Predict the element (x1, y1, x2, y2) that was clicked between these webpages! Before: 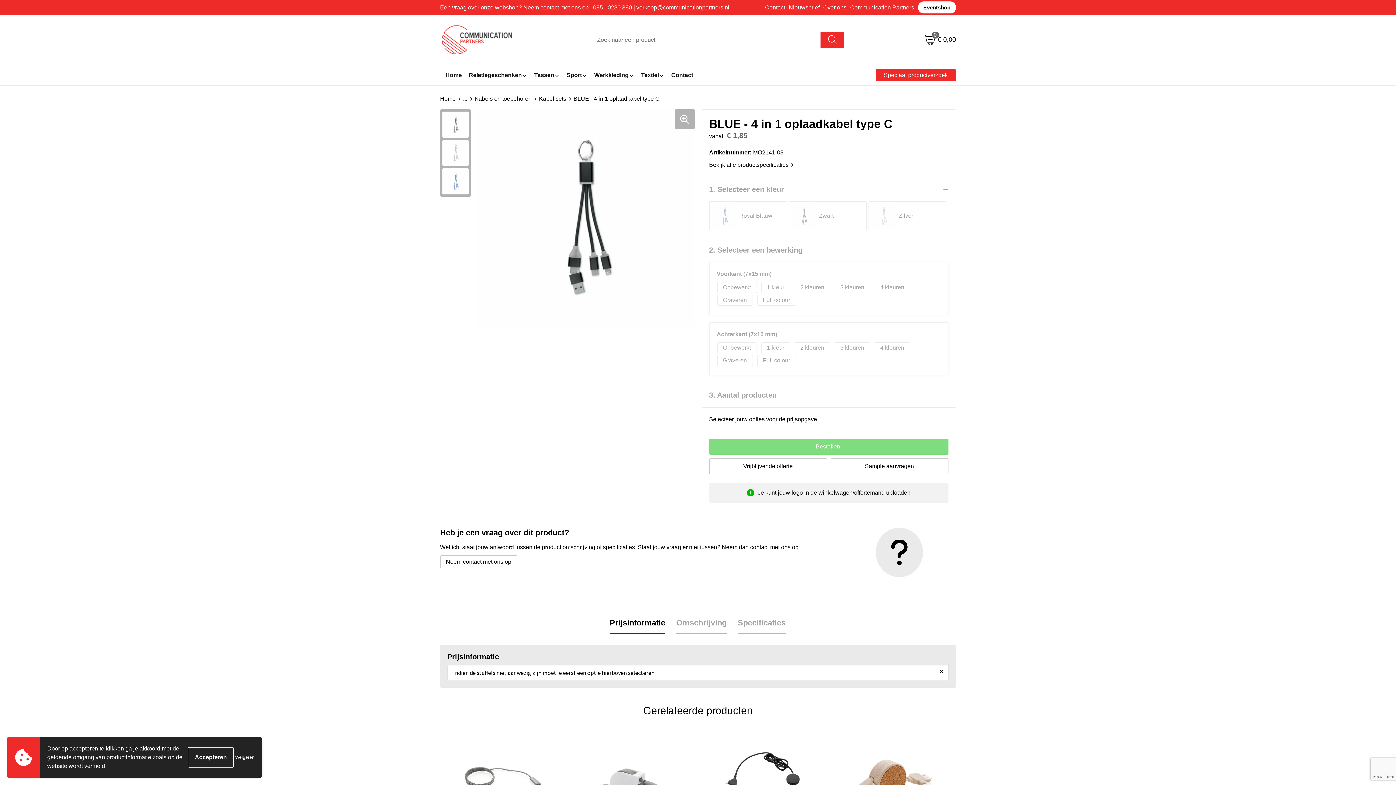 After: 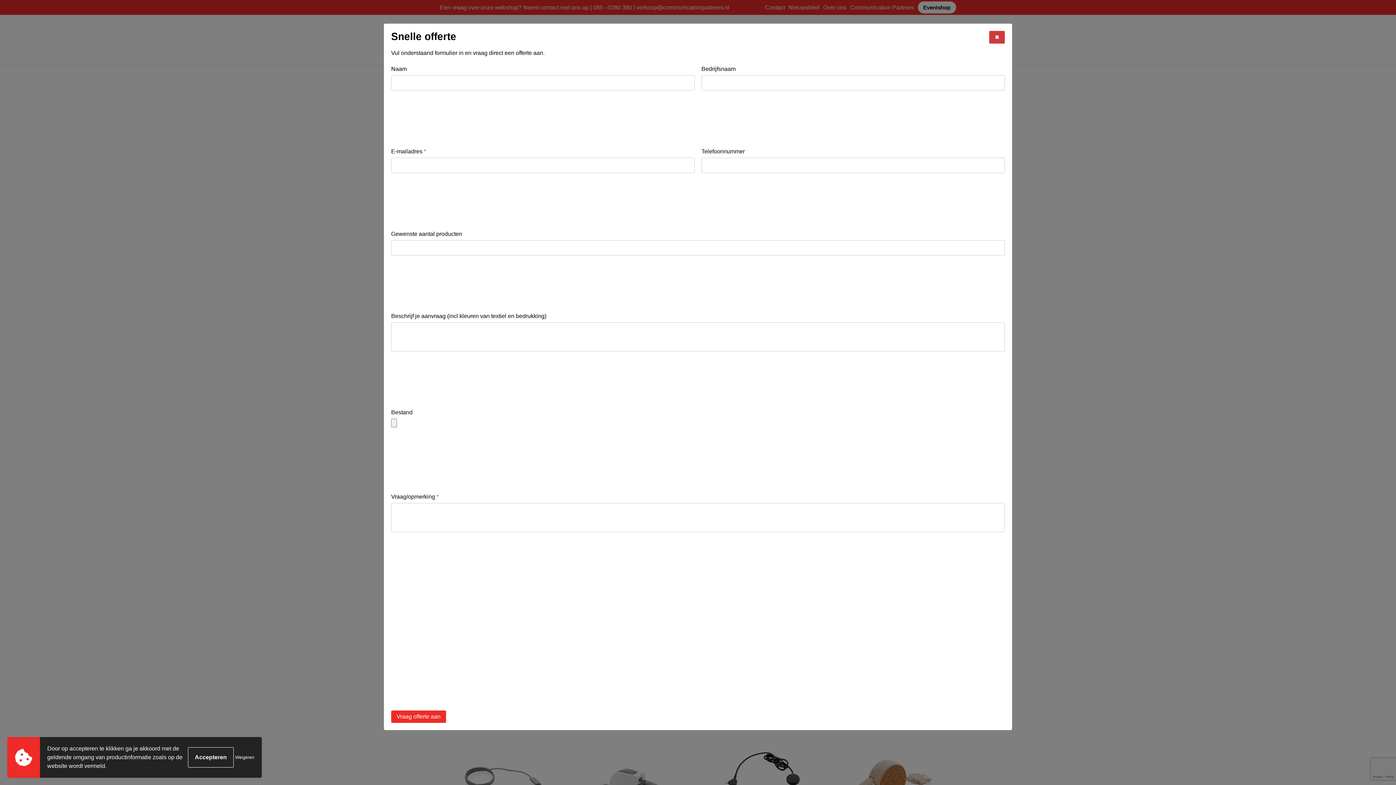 Action: bbox: (875, 69, 956, 81) label: Speciaal productverzoek